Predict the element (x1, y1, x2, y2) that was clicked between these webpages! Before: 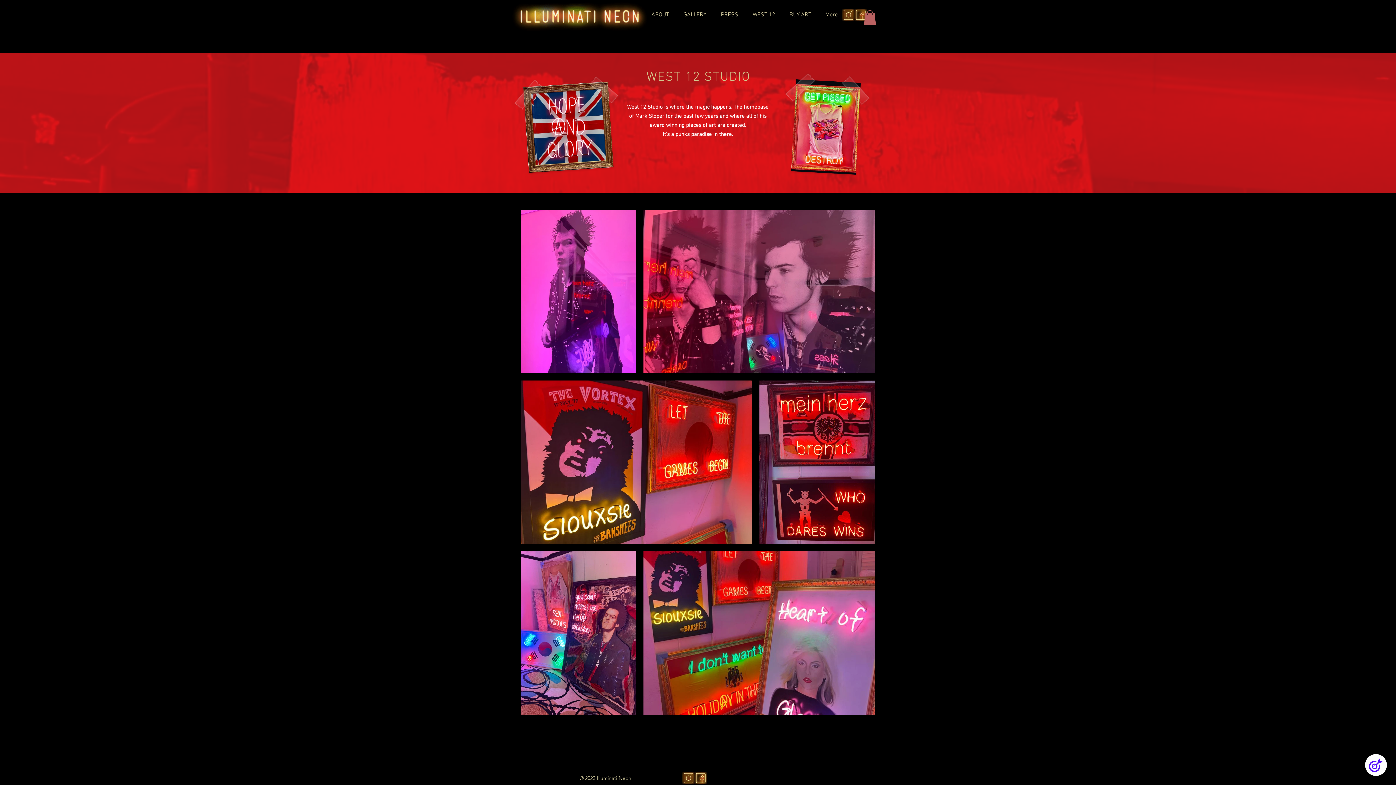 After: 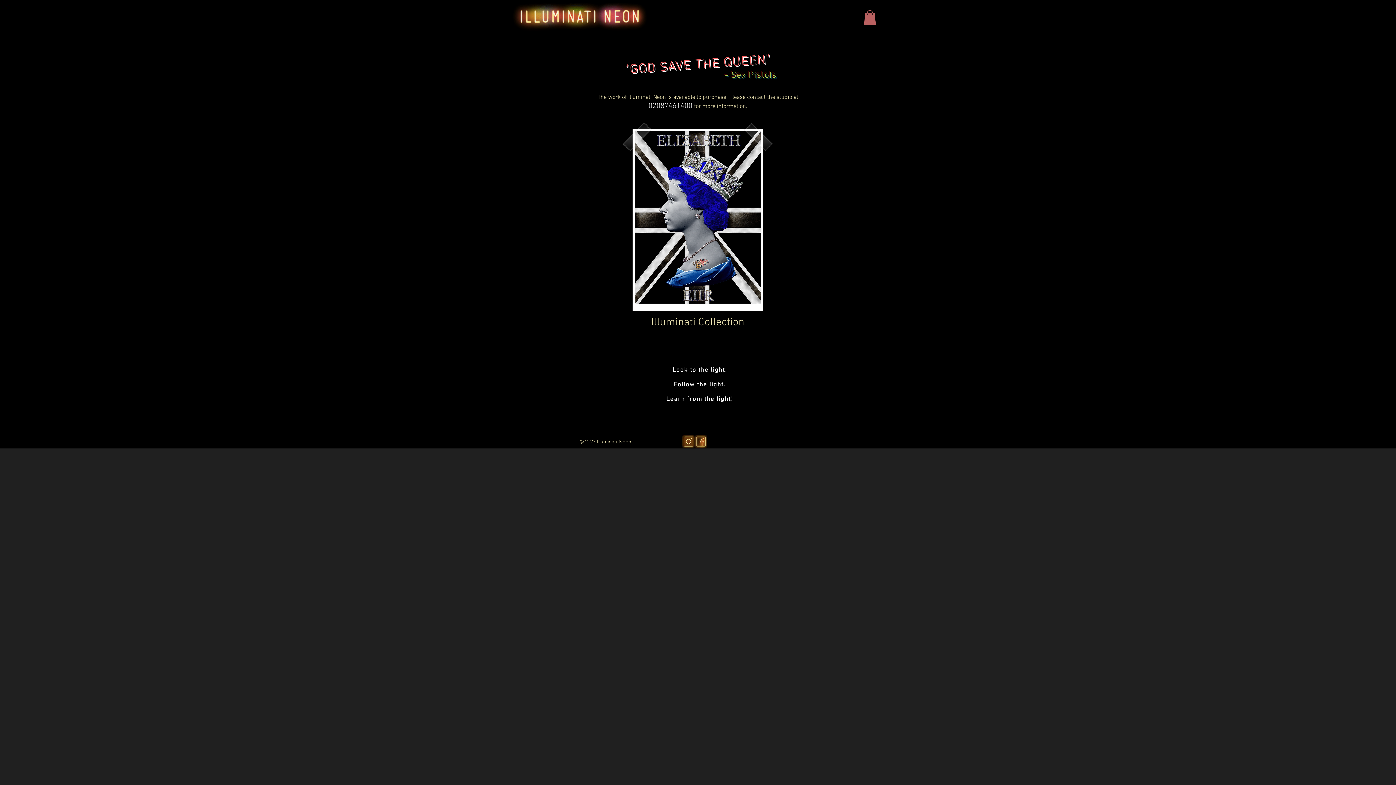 Action: bbox: (782, 5, 818, 24) label: BUY ART